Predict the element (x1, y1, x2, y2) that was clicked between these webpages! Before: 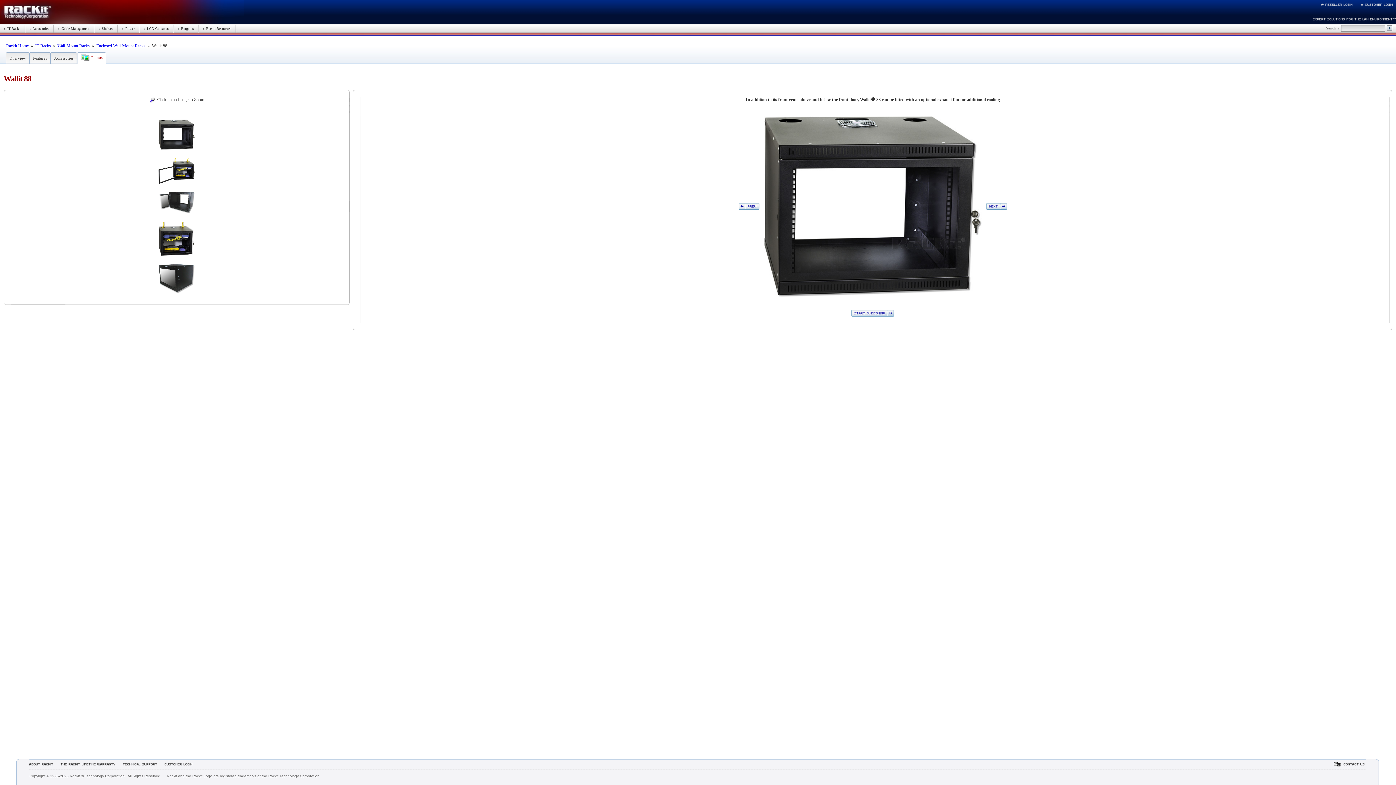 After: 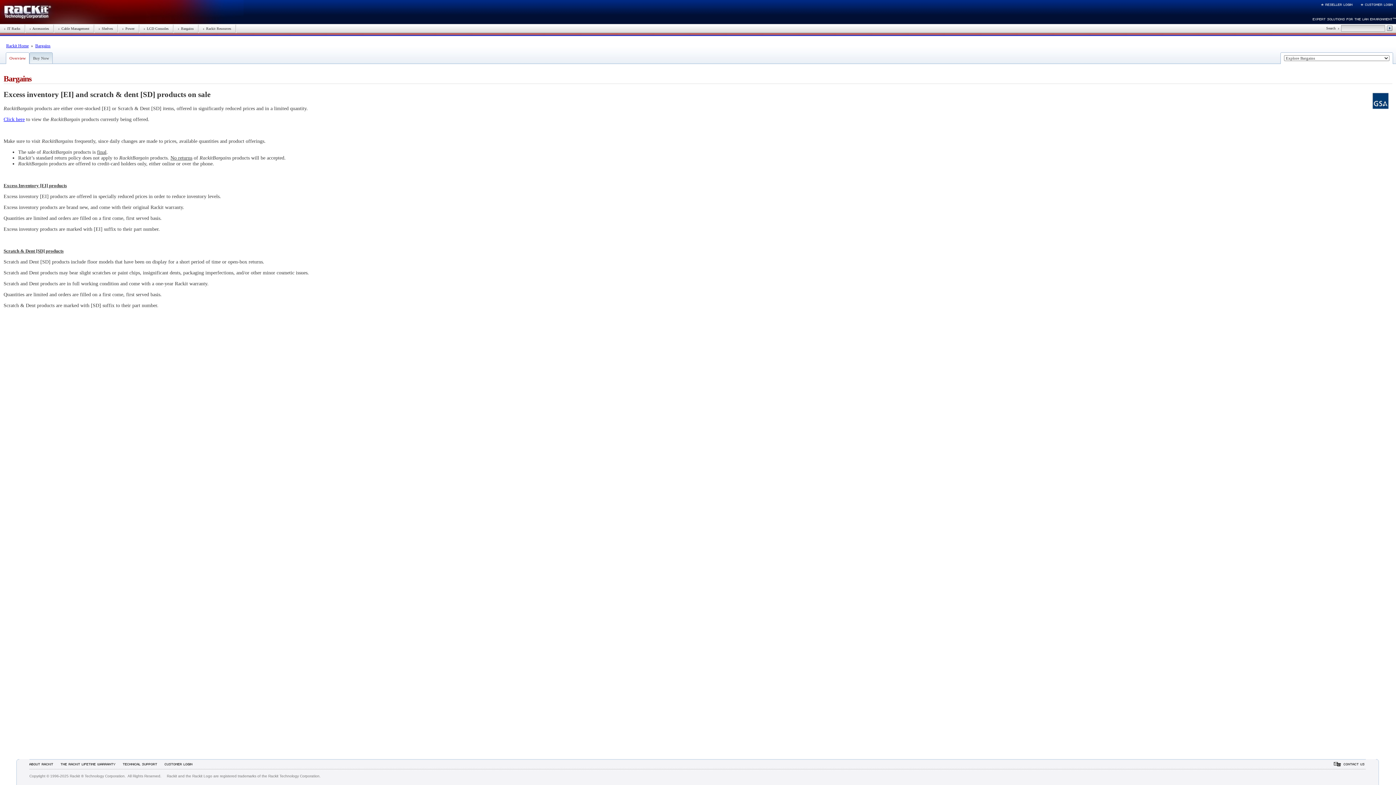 Action: bbox: (177, 26, 193, 30) label:   Bargains